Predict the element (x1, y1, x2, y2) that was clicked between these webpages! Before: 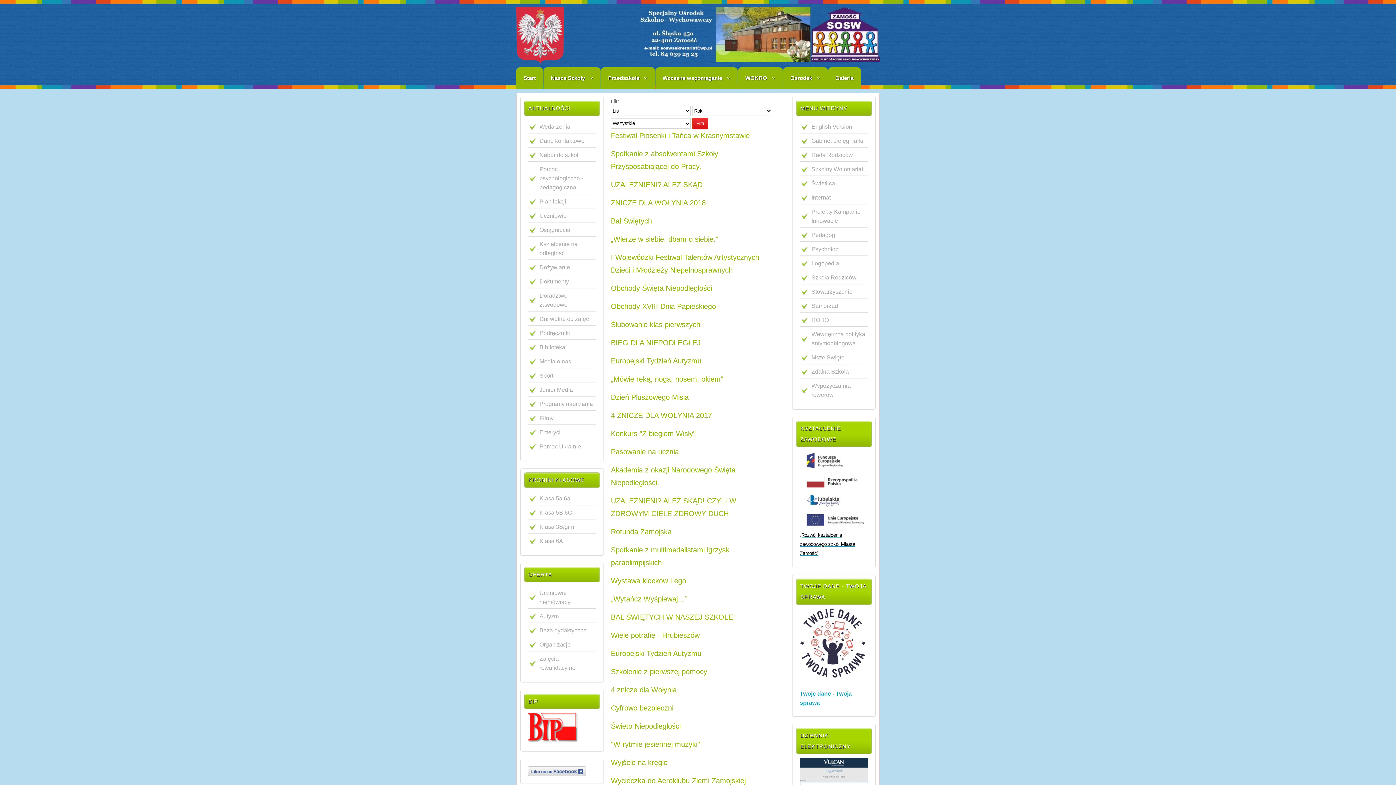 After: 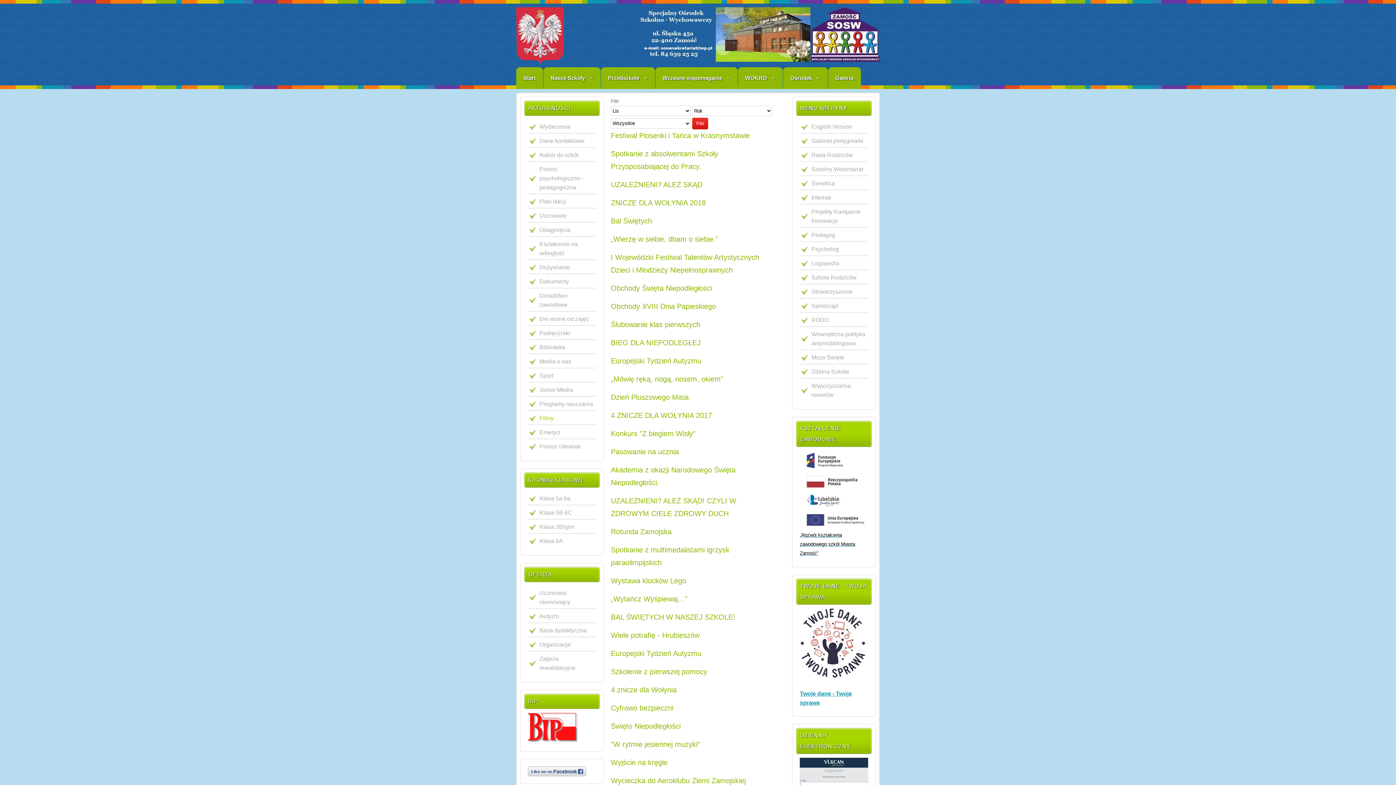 Action: bbox: (528, 411, 596, 425) label: Filmy